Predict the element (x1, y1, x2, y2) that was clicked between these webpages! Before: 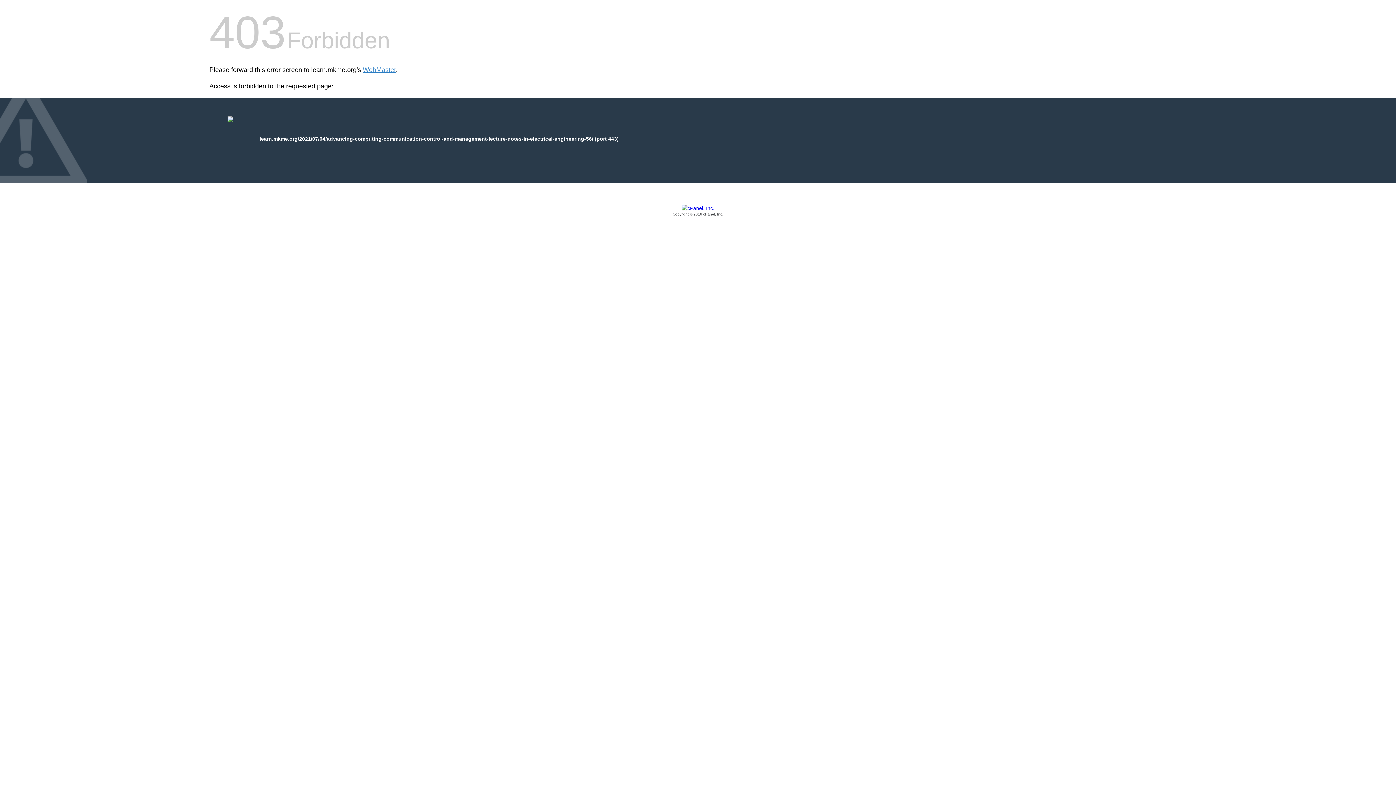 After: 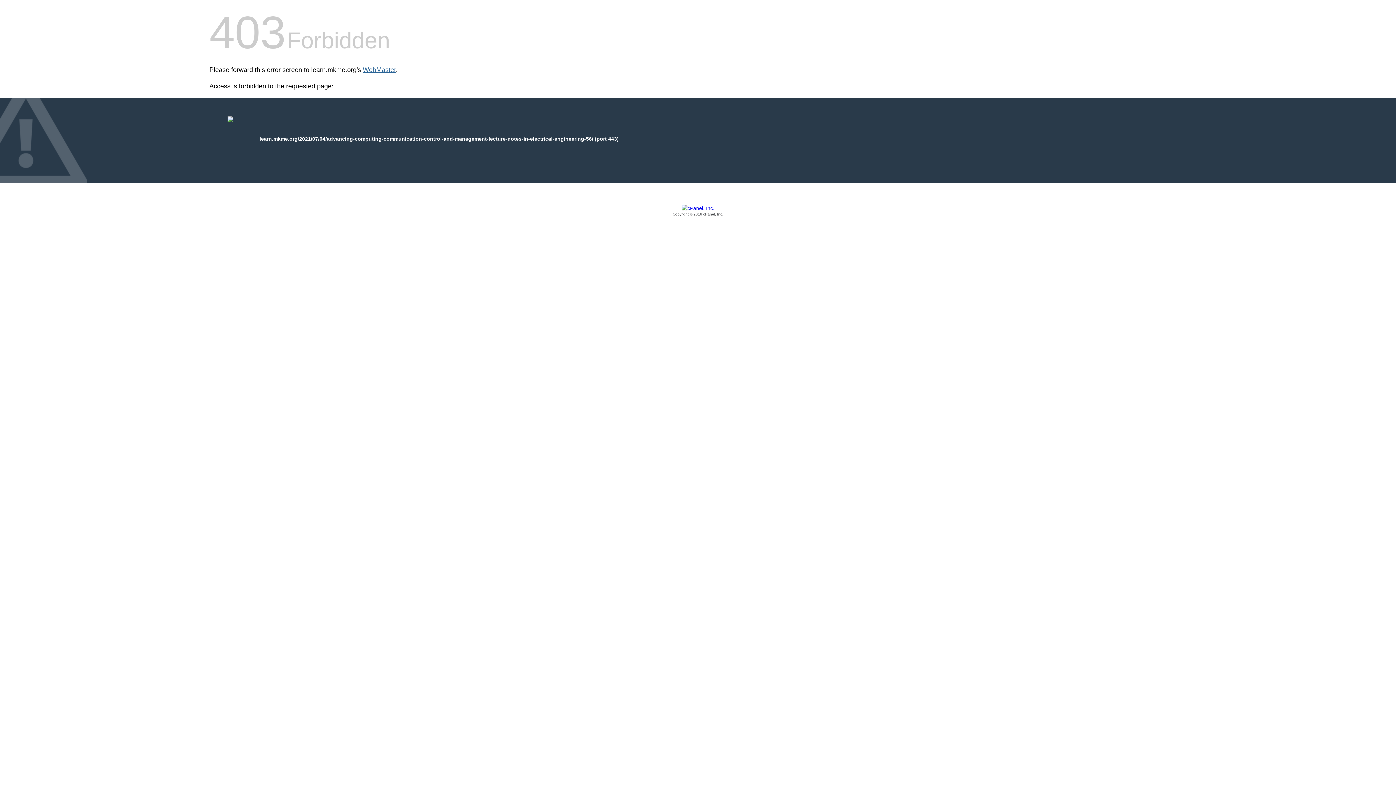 Action: label: WebMaster bbox: (362, 66, 396, 73)